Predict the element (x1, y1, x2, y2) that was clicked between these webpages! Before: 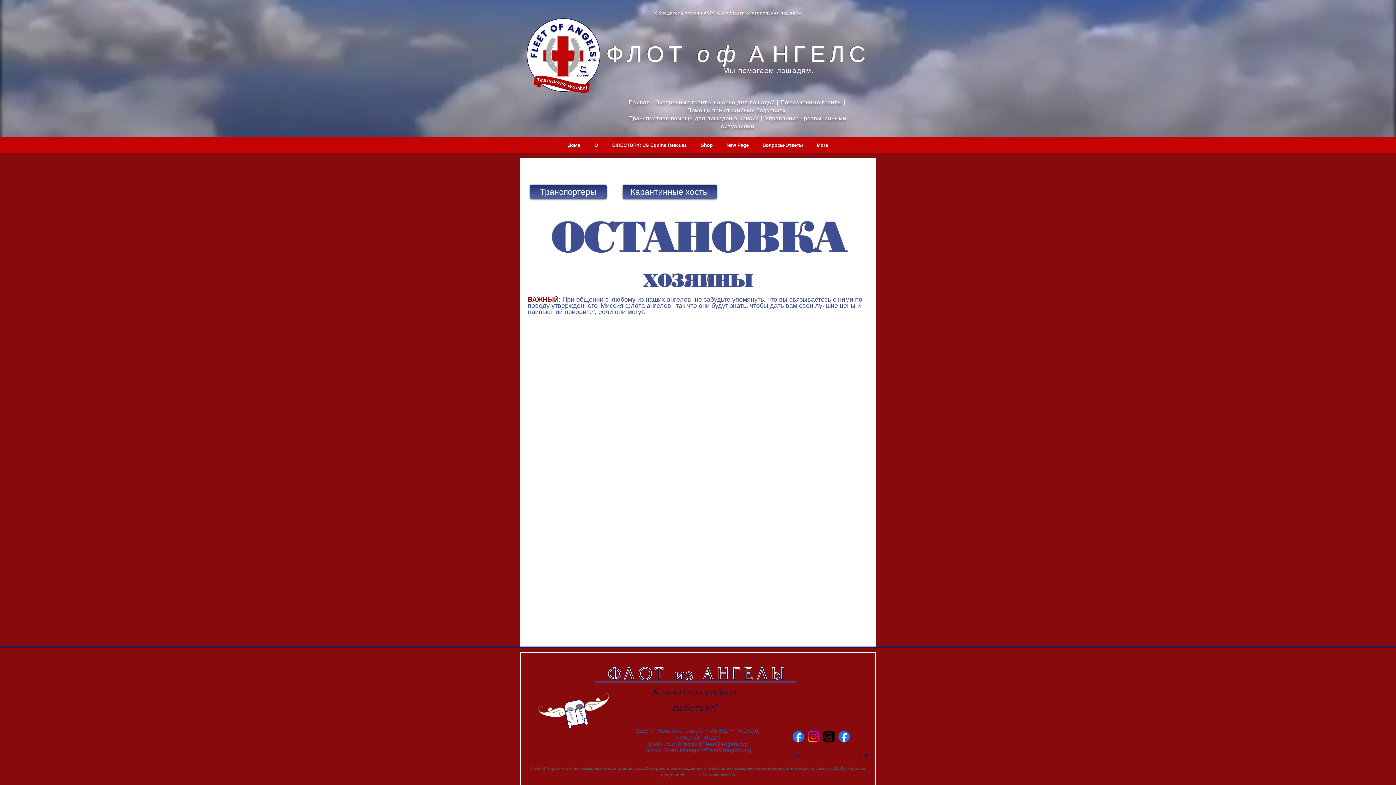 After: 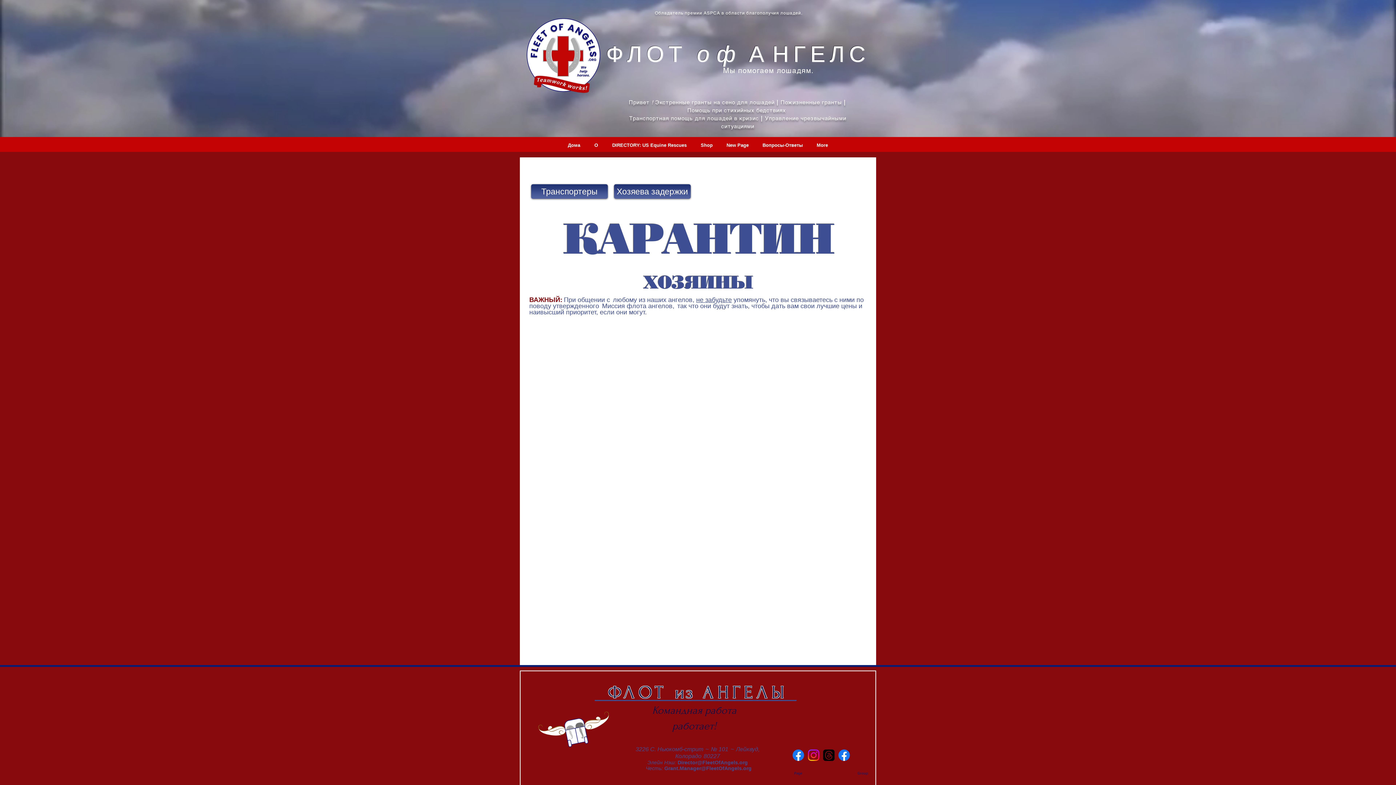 Action: label: Карантинные хосты bbox: (622, 184, 717, 199)